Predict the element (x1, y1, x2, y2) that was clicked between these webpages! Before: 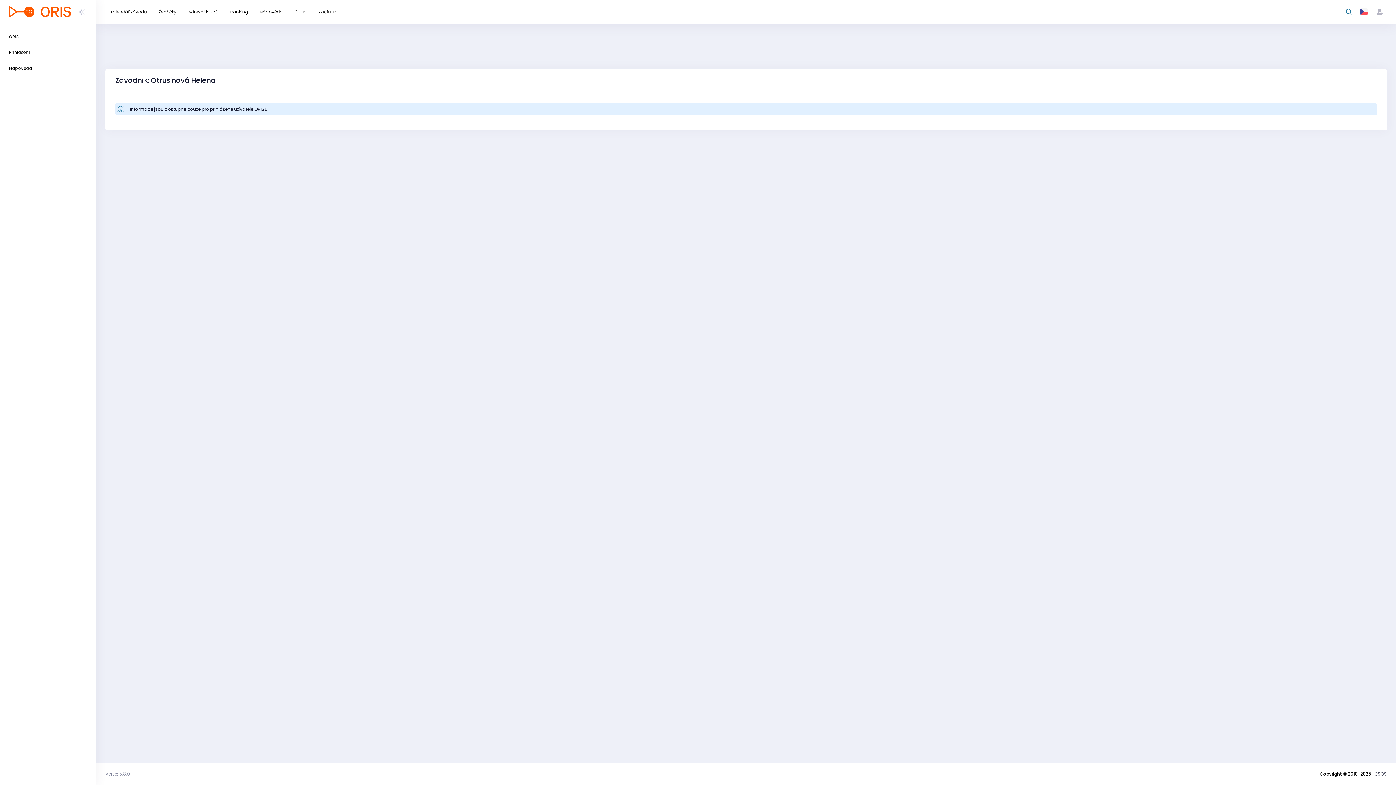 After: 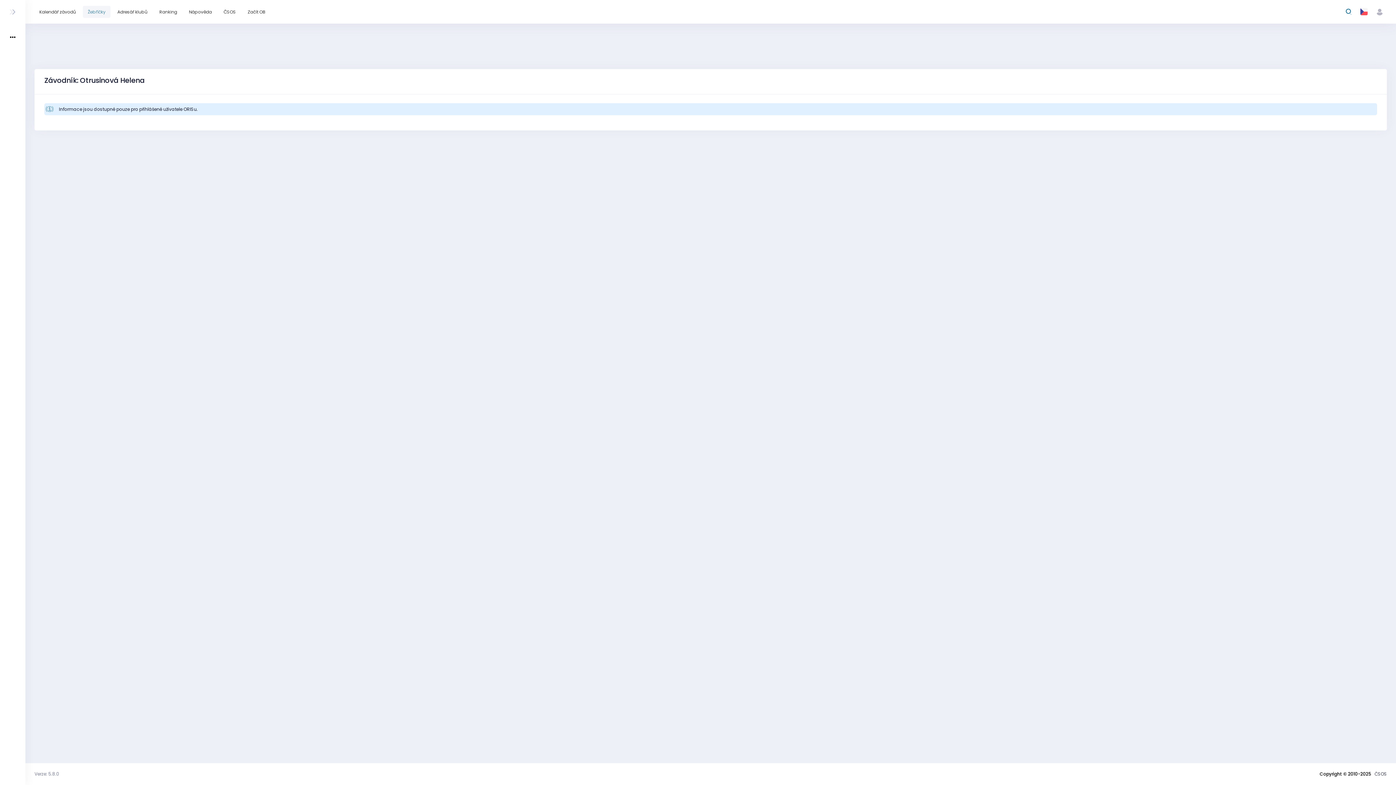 Action: bbox: (76, 4, 87, 18)